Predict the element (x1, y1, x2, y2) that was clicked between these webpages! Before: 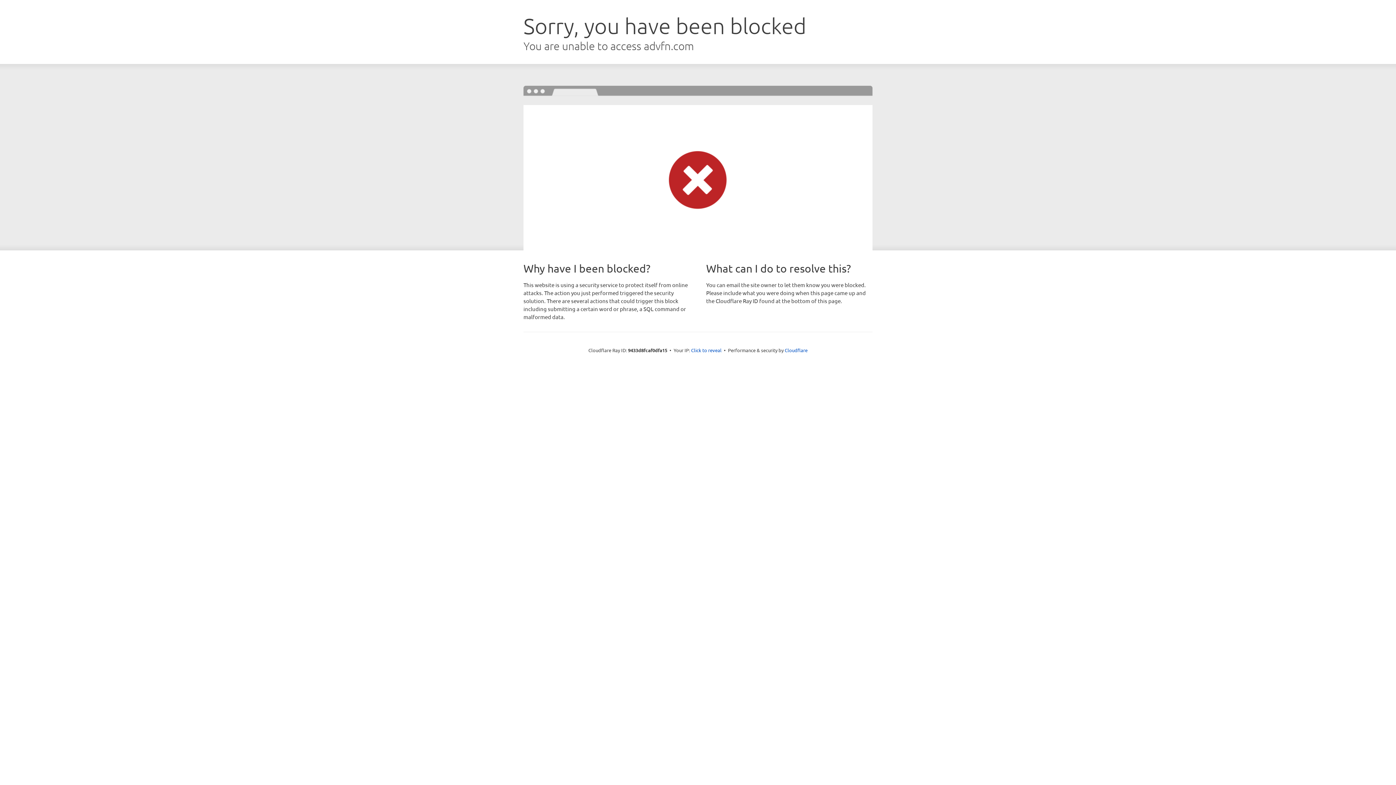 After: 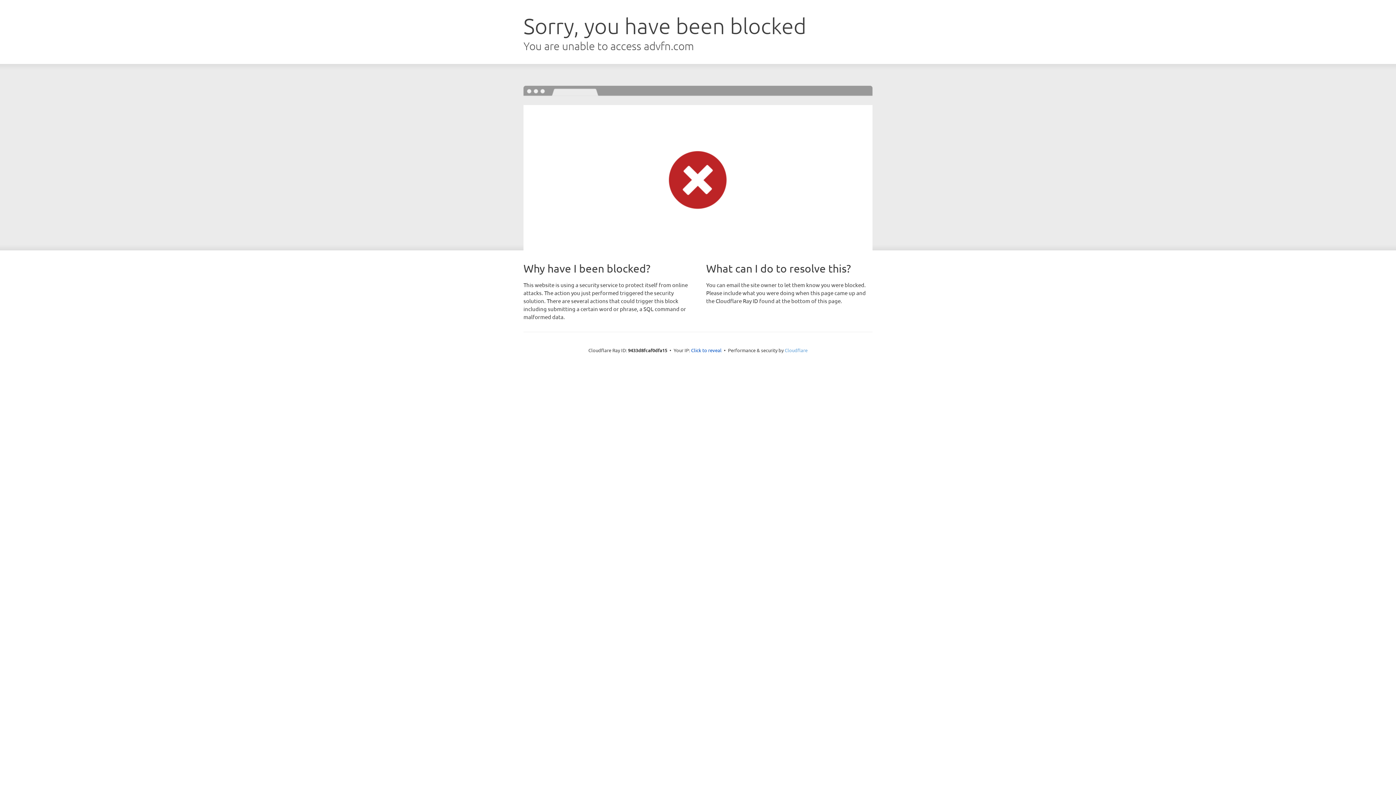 Action: bbox: (784, 347, 807, 353) label: Cloudflare